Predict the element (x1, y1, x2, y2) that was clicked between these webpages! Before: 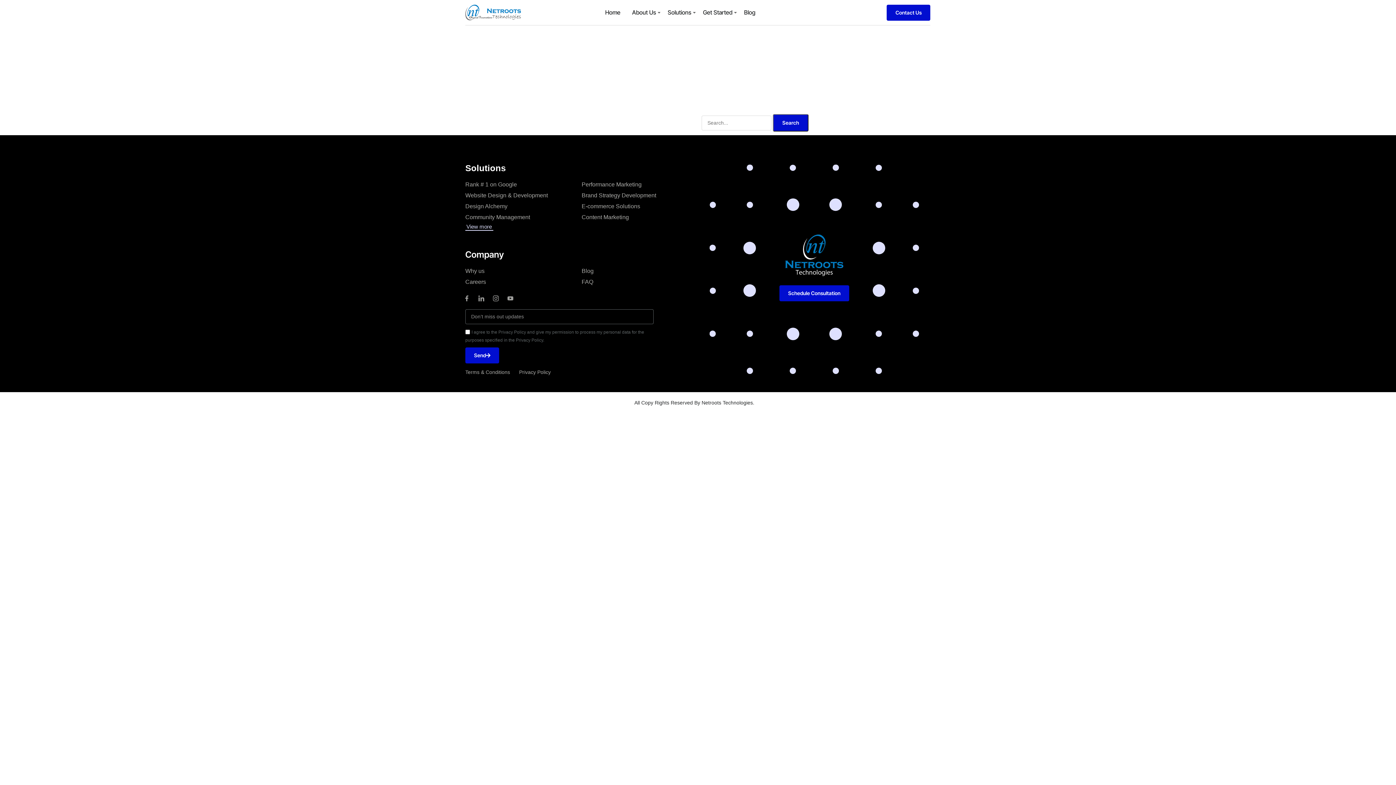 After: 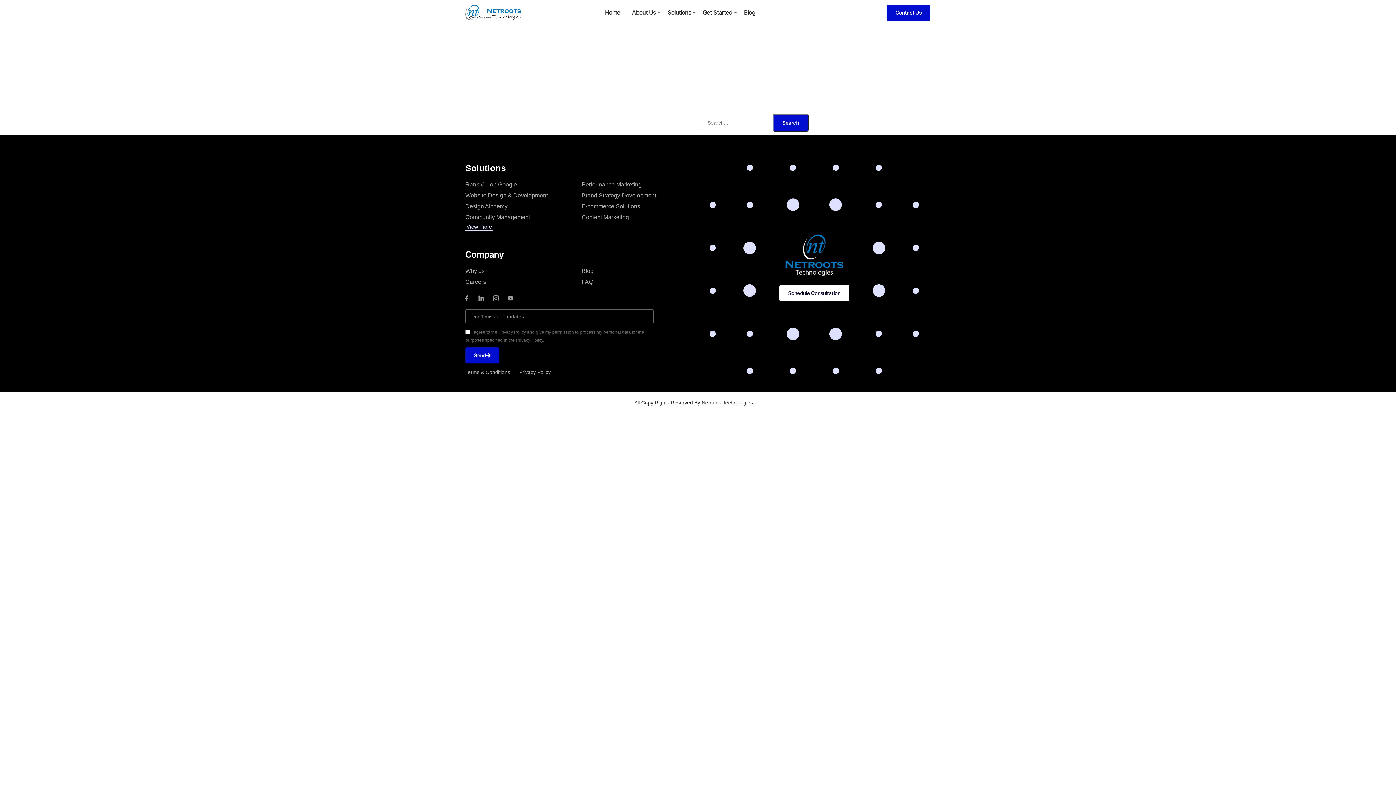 Action: label: Schedule Consultation bbox: (779, 285, 849, 301)